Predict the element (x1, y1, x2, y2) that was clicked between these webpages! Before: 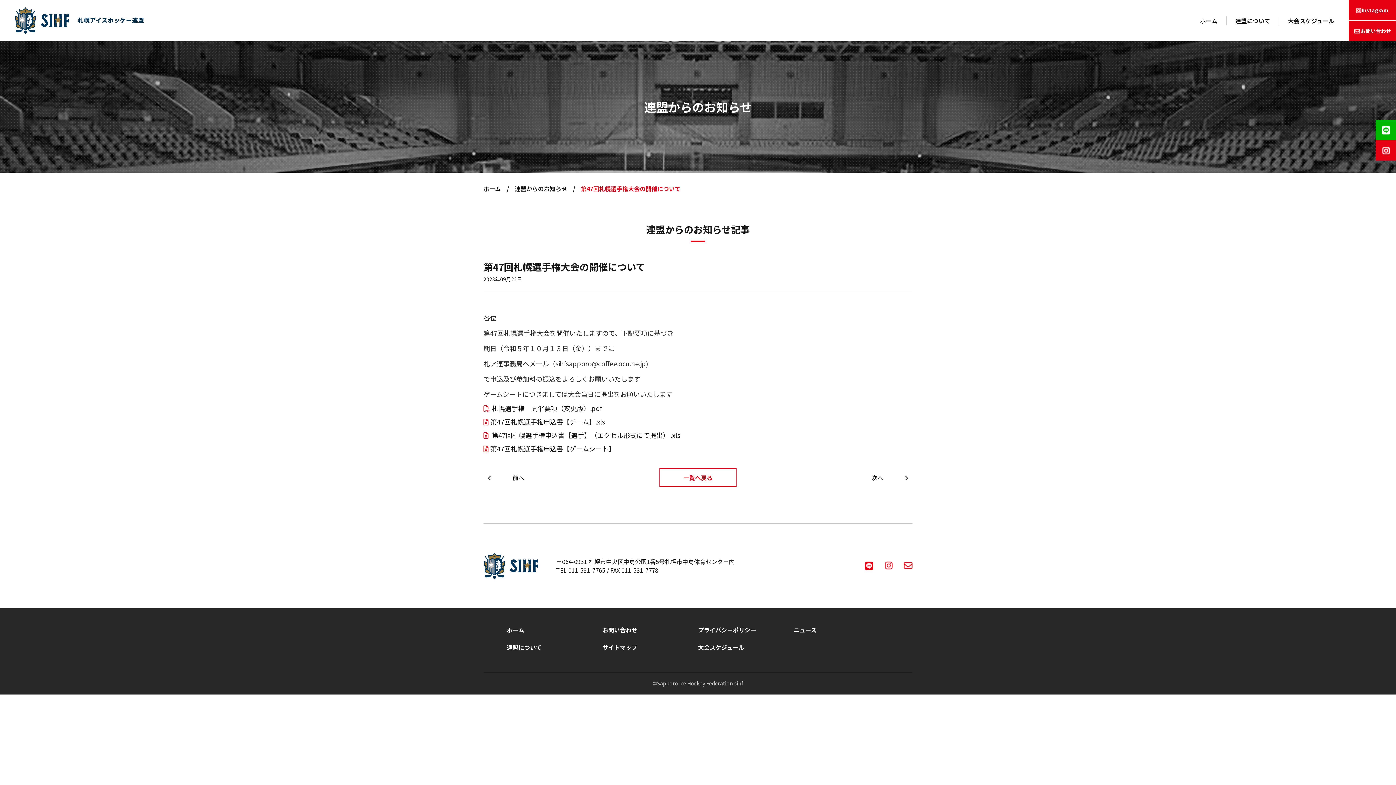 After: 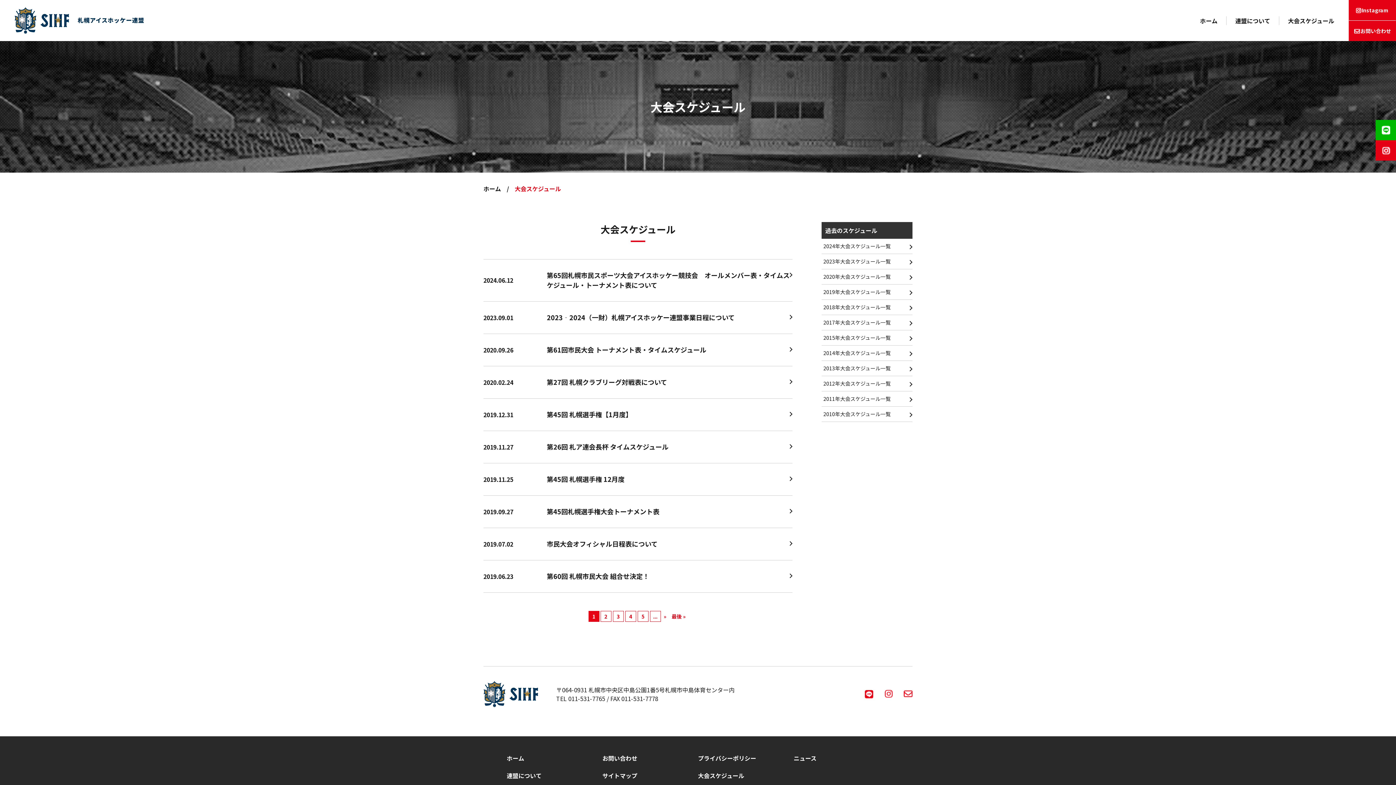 Action: label: 大会スケジュール bbox: (1288, 16, 1334, 24)